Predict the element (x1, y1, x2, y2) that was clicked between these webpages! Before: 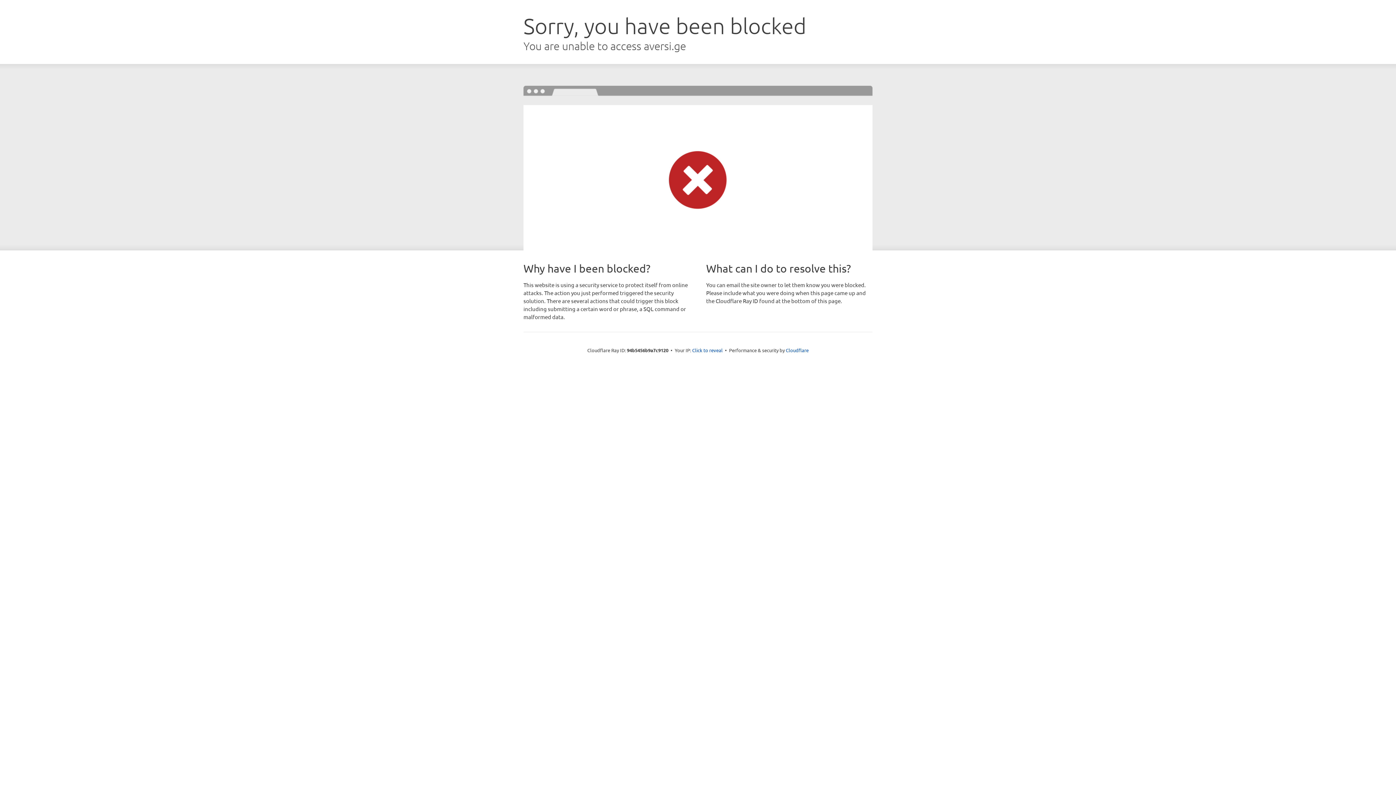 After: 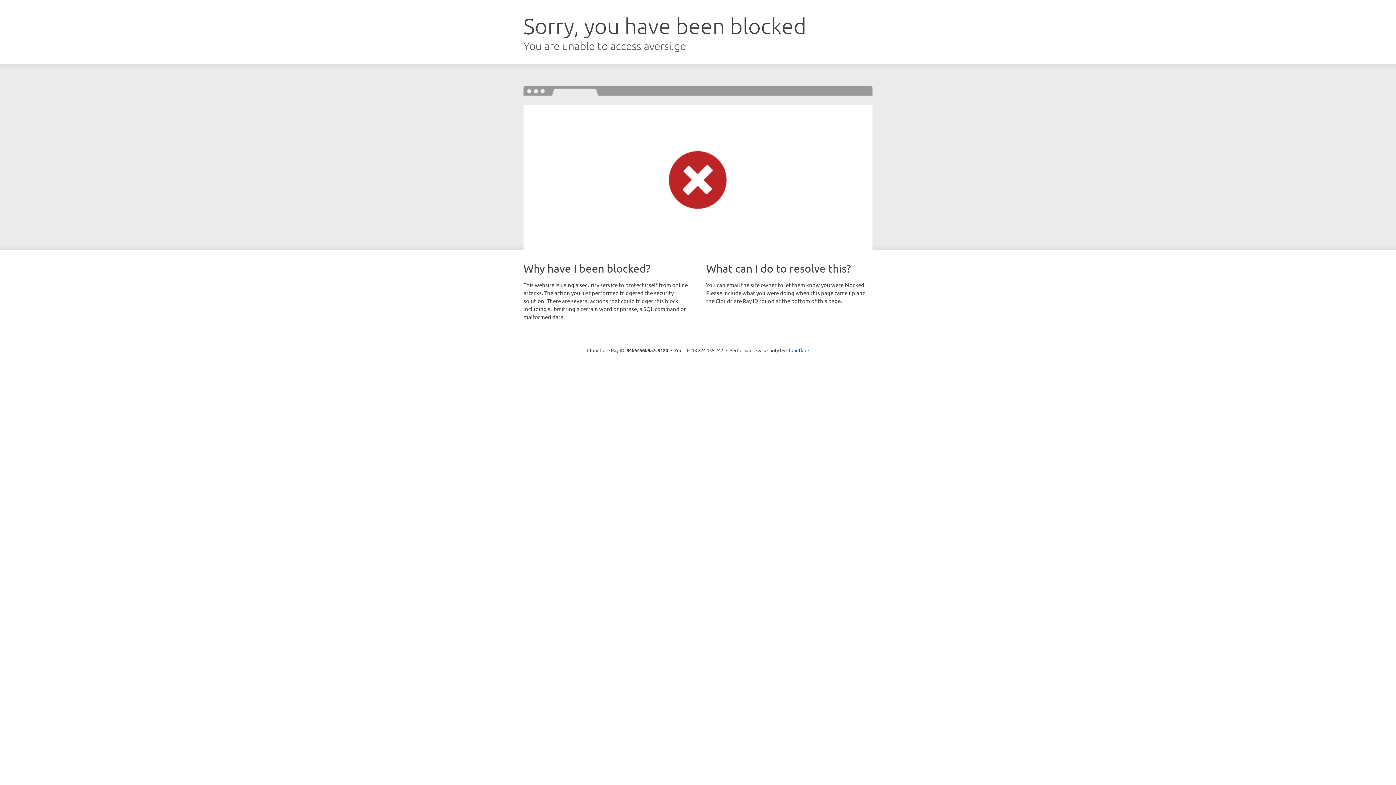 Action: bbox: (692, 346, 722, 353) label: Click to reveal